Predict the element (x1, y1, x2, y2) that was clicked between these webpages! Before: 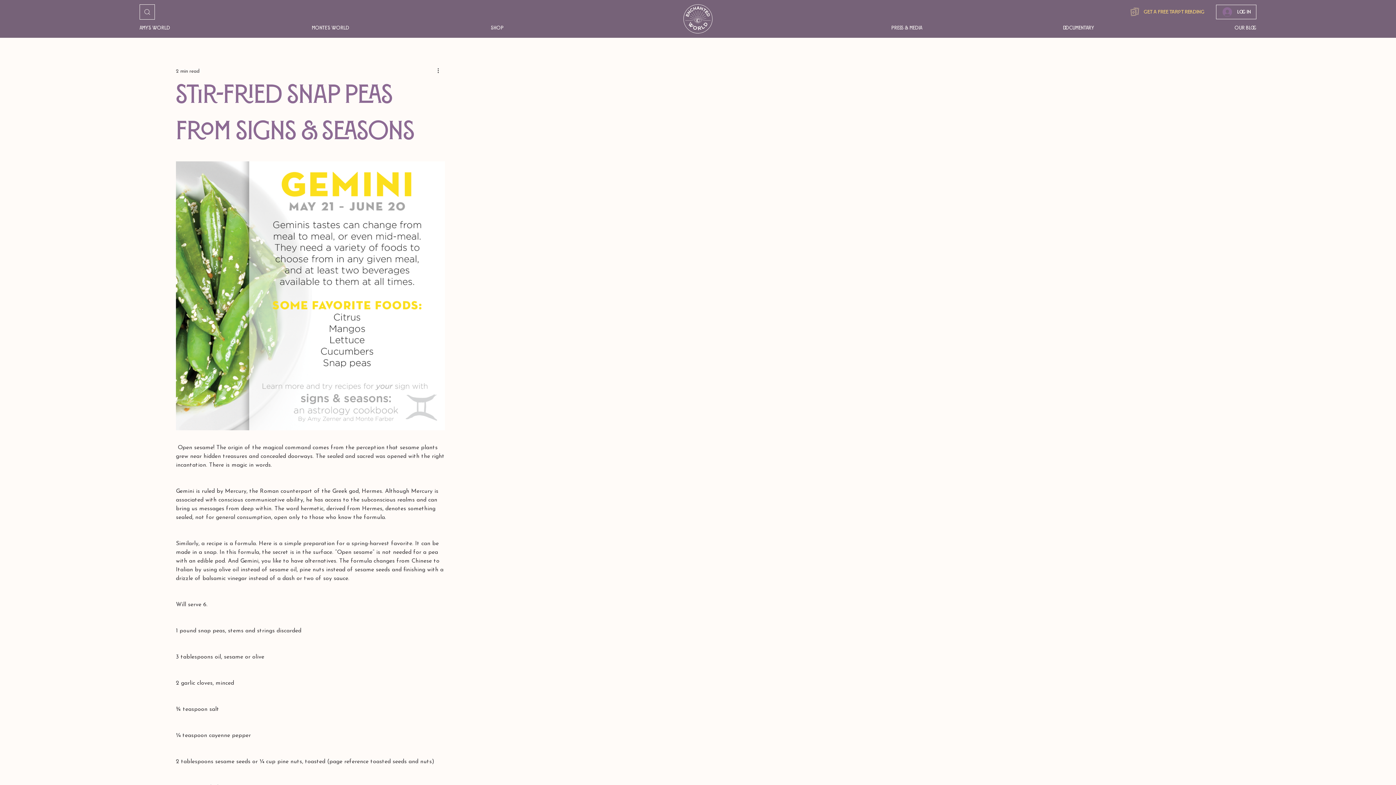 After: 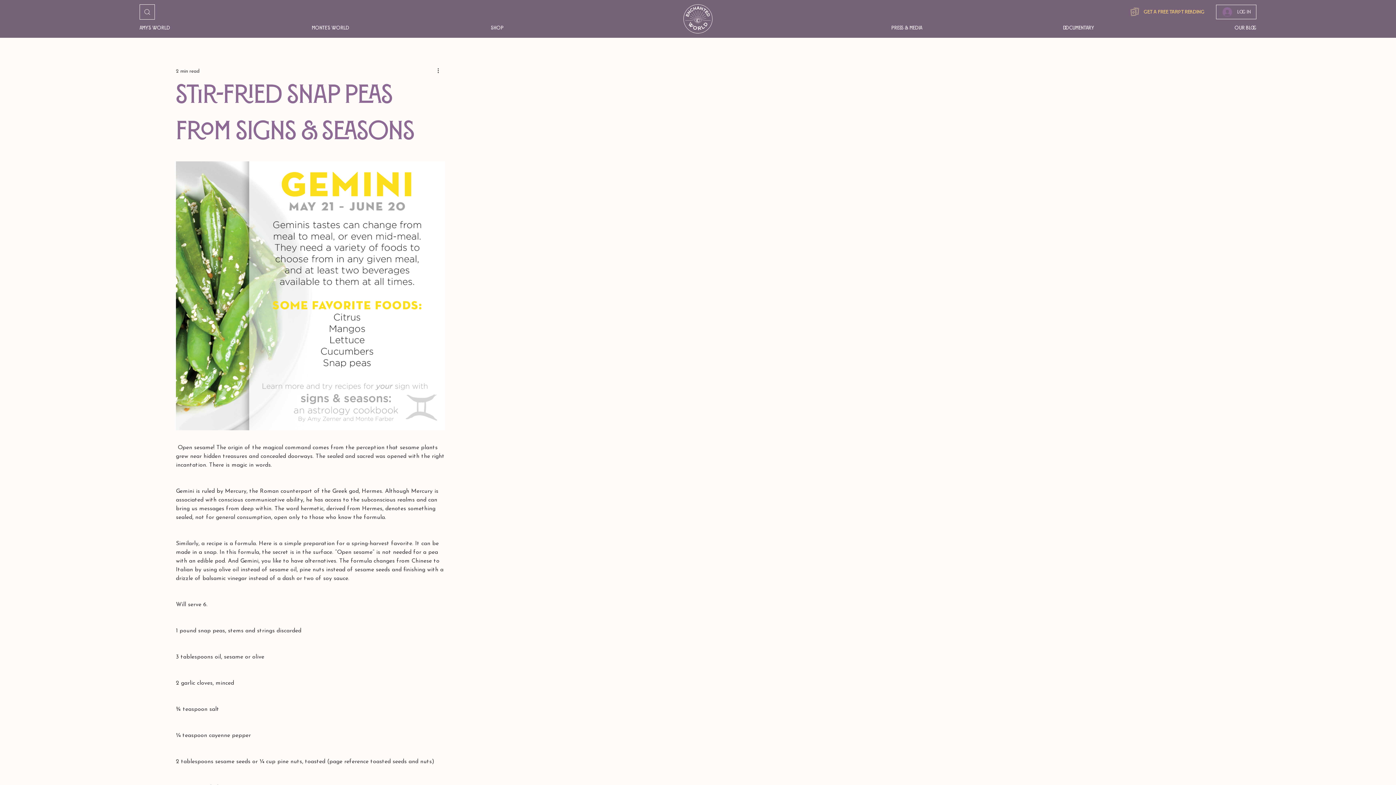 Action: bbox: (1217, 4, 1256, 18) label: Log In